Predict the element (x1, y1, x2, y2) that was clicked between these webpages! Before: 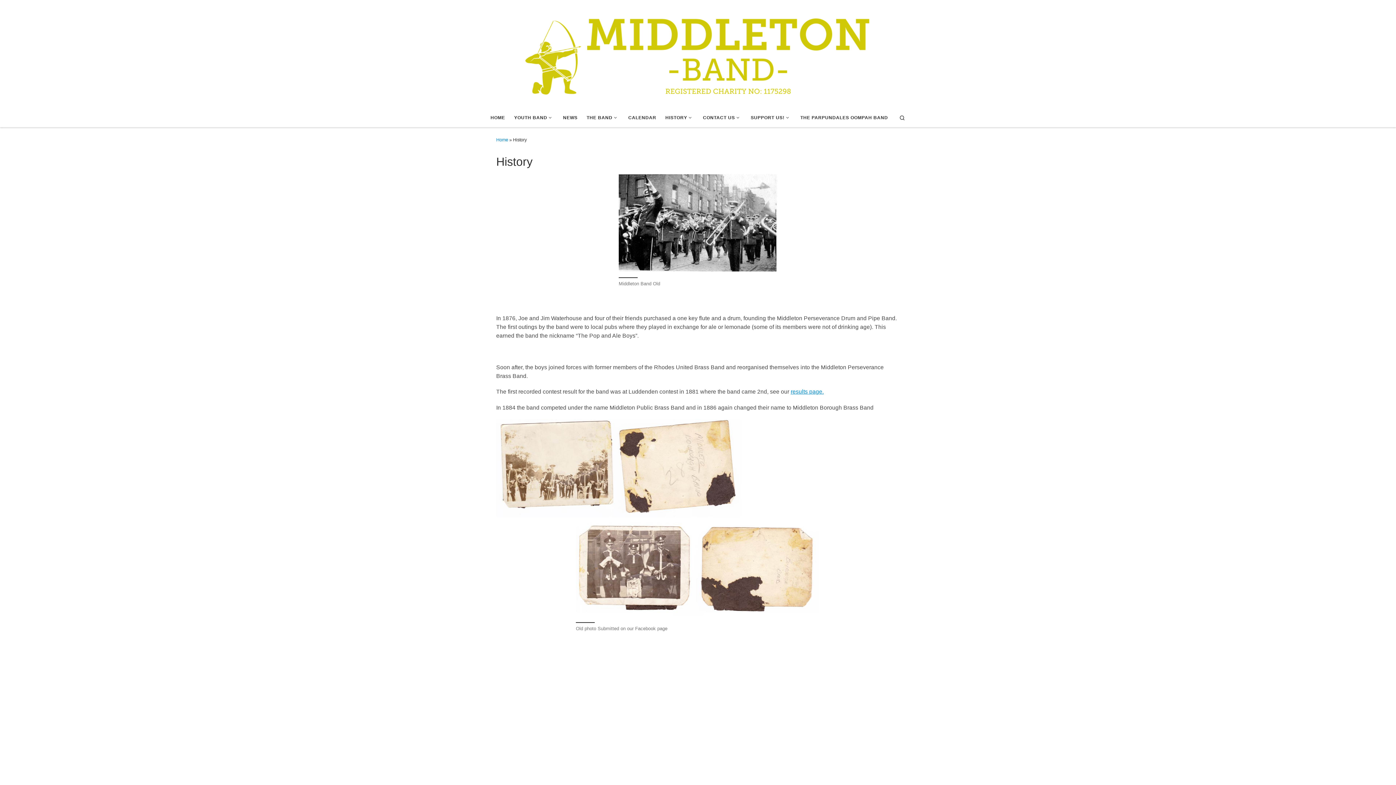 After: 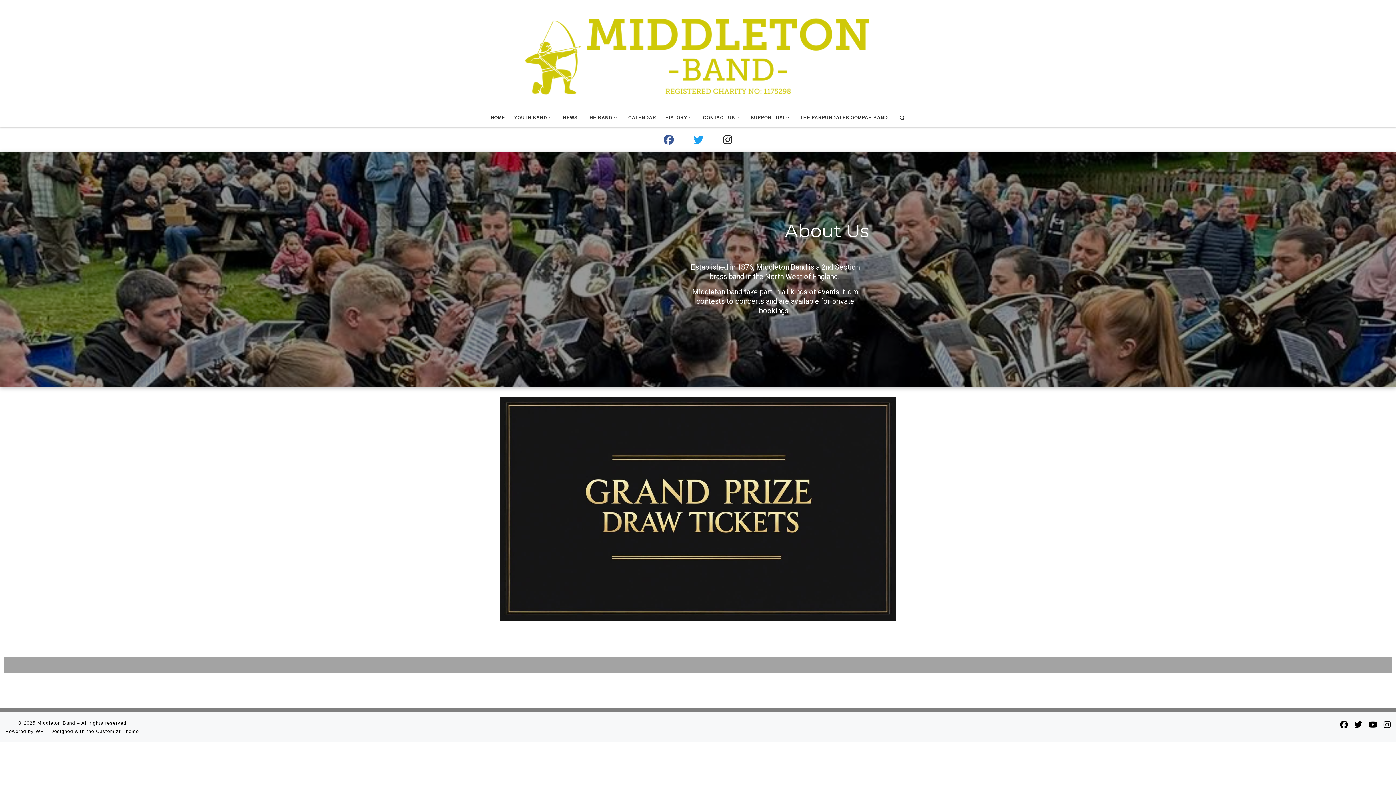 Action: label: Middleton Band | Making Music In Middleton bbox: (516, 47, 880, 59)